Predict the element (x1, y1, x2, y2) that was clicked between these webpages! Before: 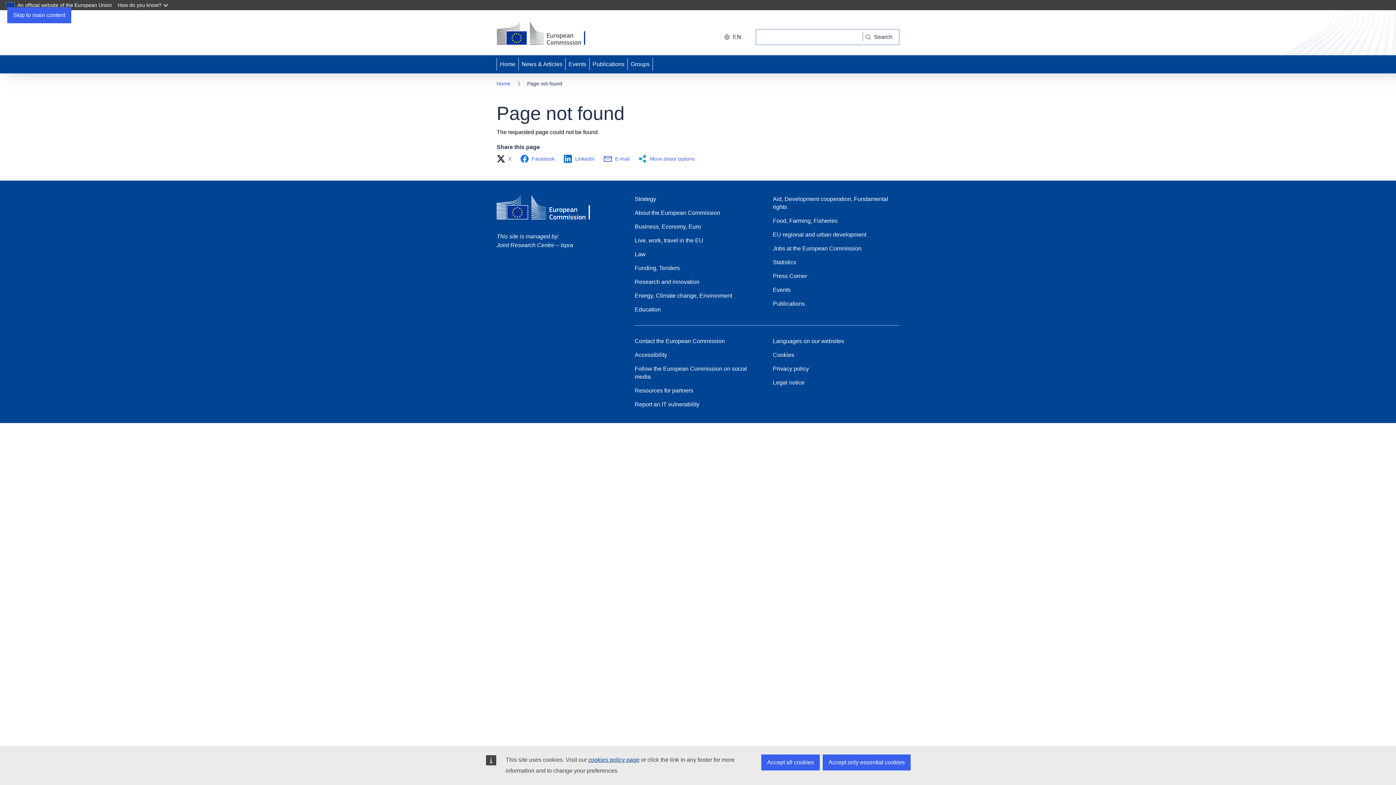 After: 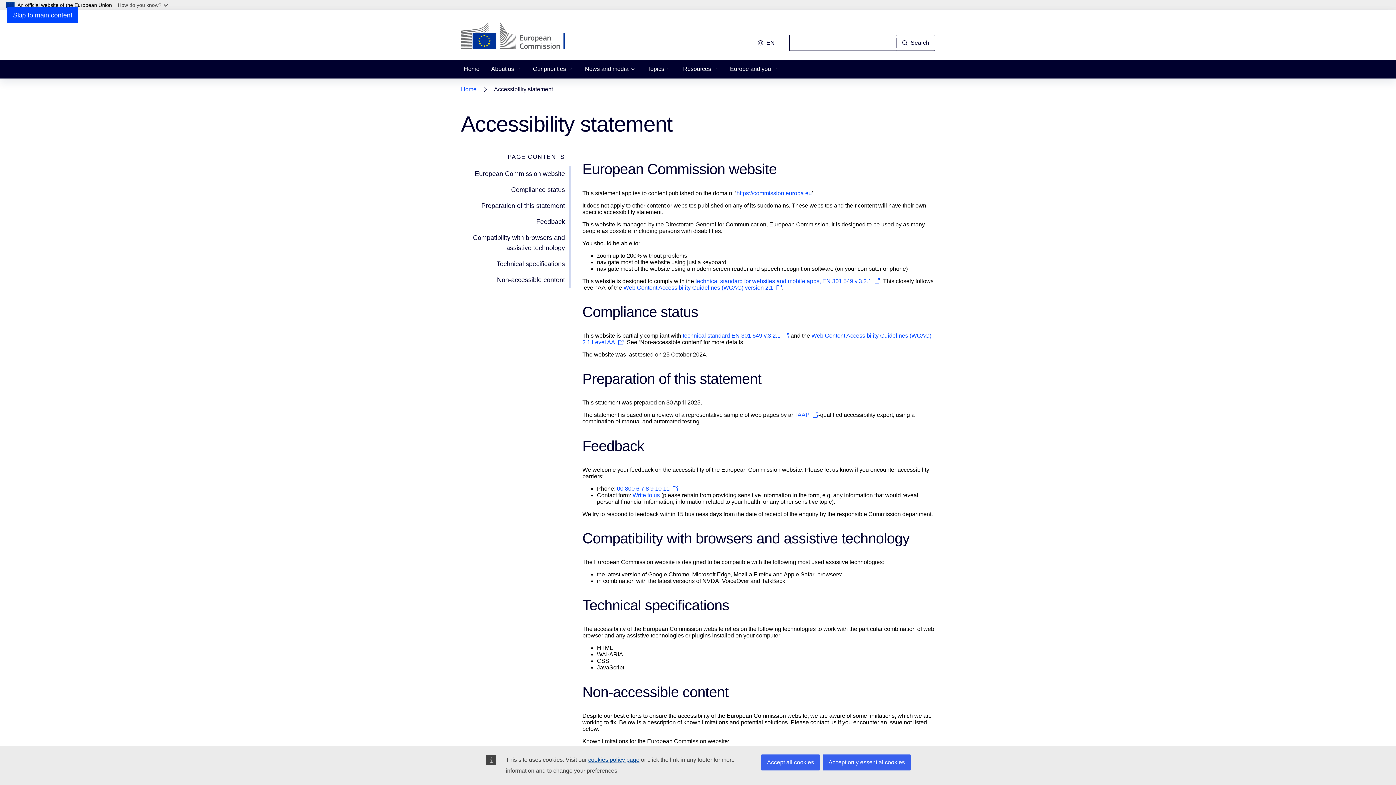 Action: bbox: (634, 351, 667, 359) label: Accessibility